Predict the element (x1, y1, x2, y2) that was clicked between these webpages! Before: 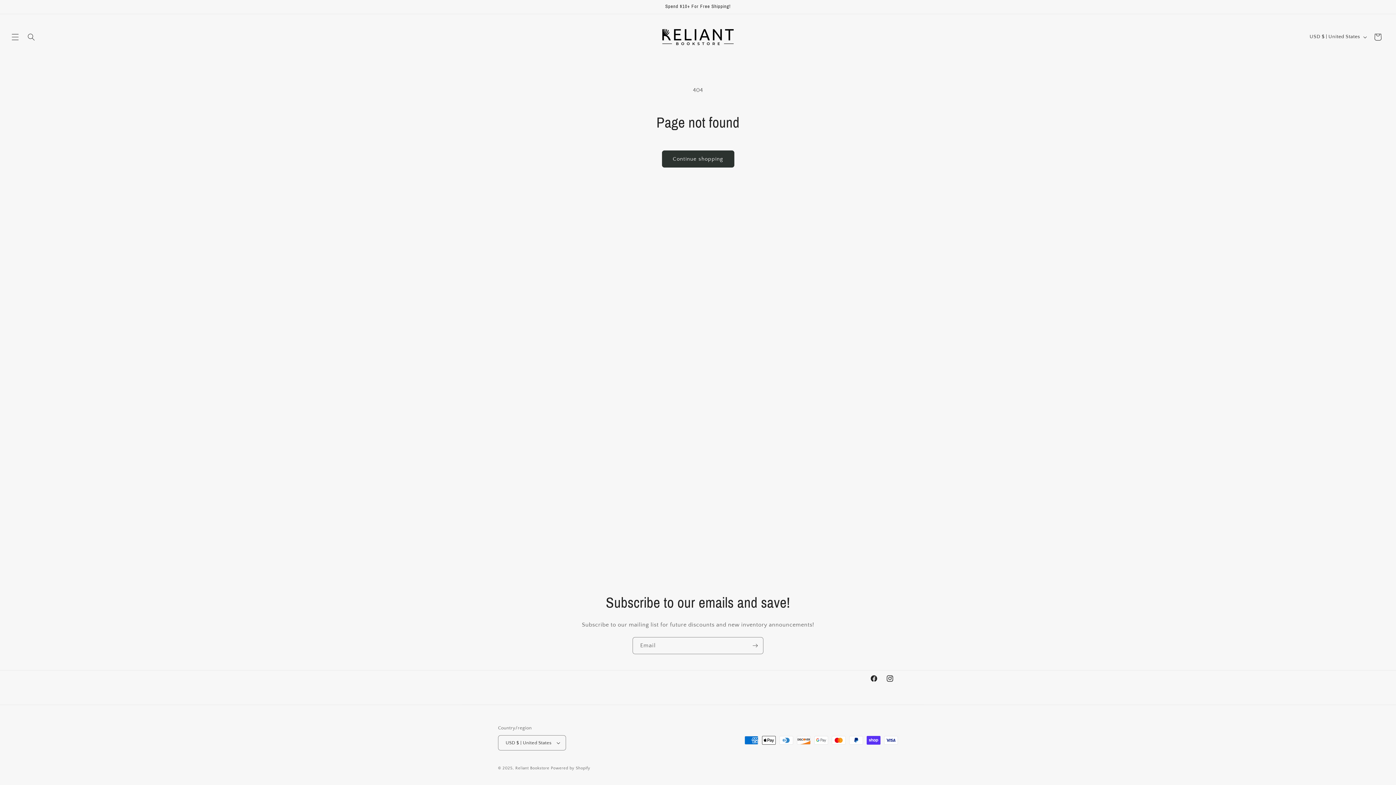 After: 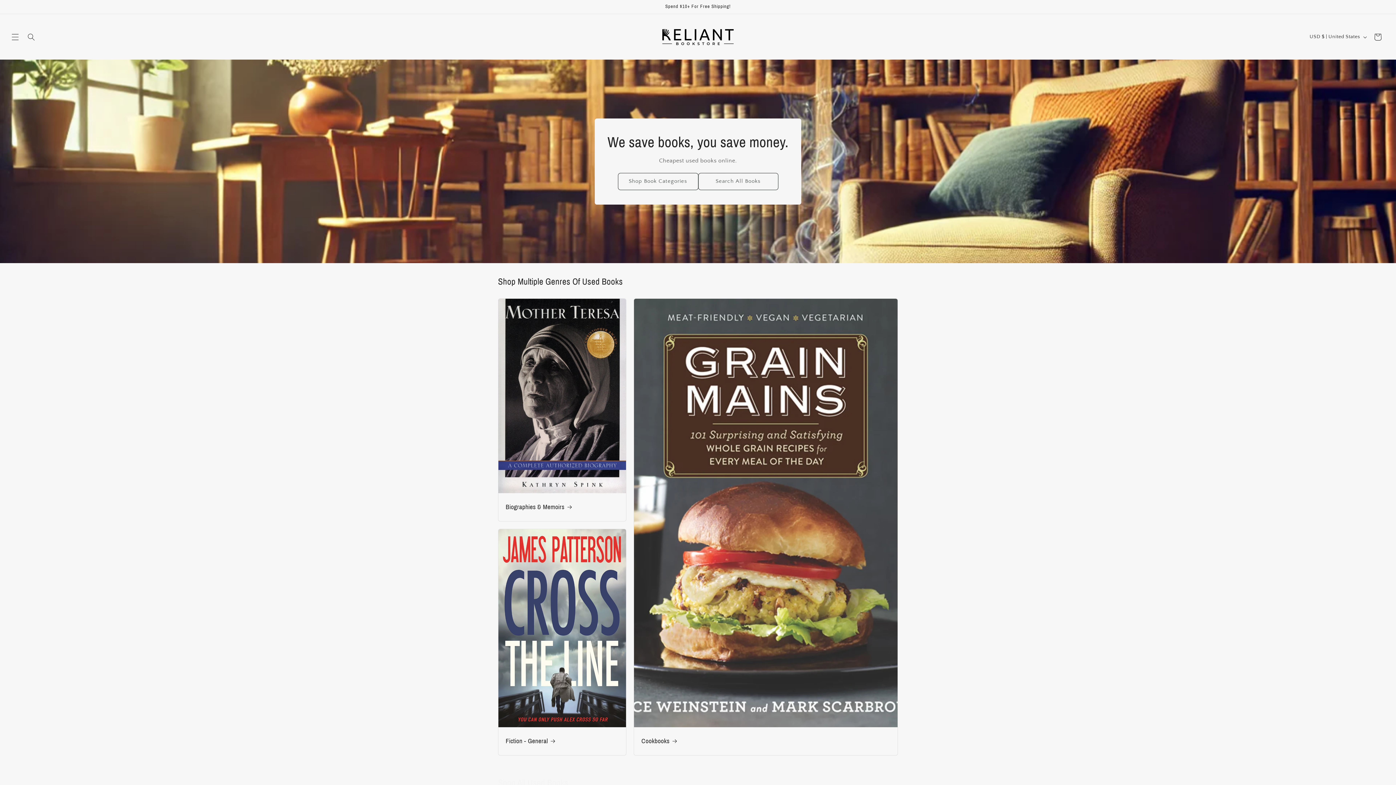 Action: label: Reliant Bookstore bbox: (515, 766, 549, 770)